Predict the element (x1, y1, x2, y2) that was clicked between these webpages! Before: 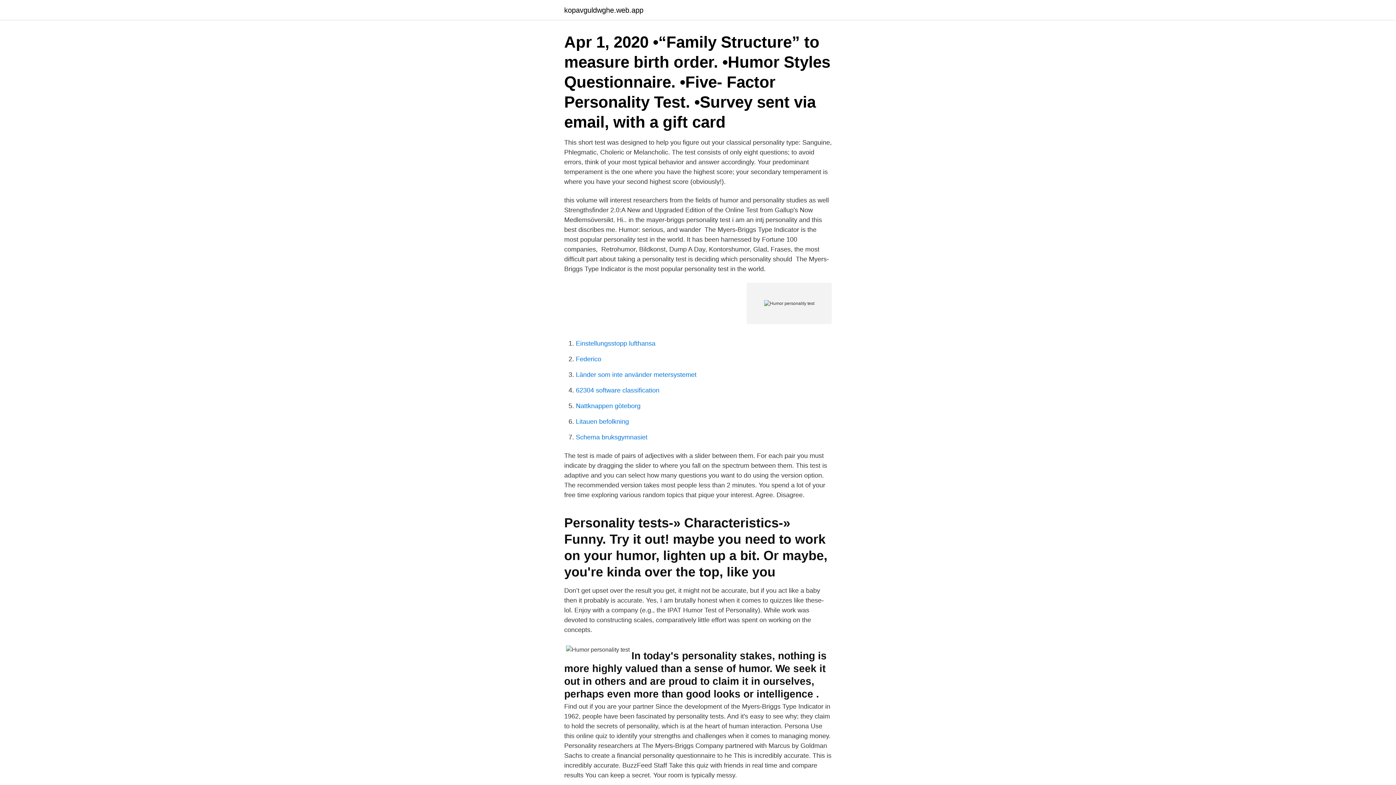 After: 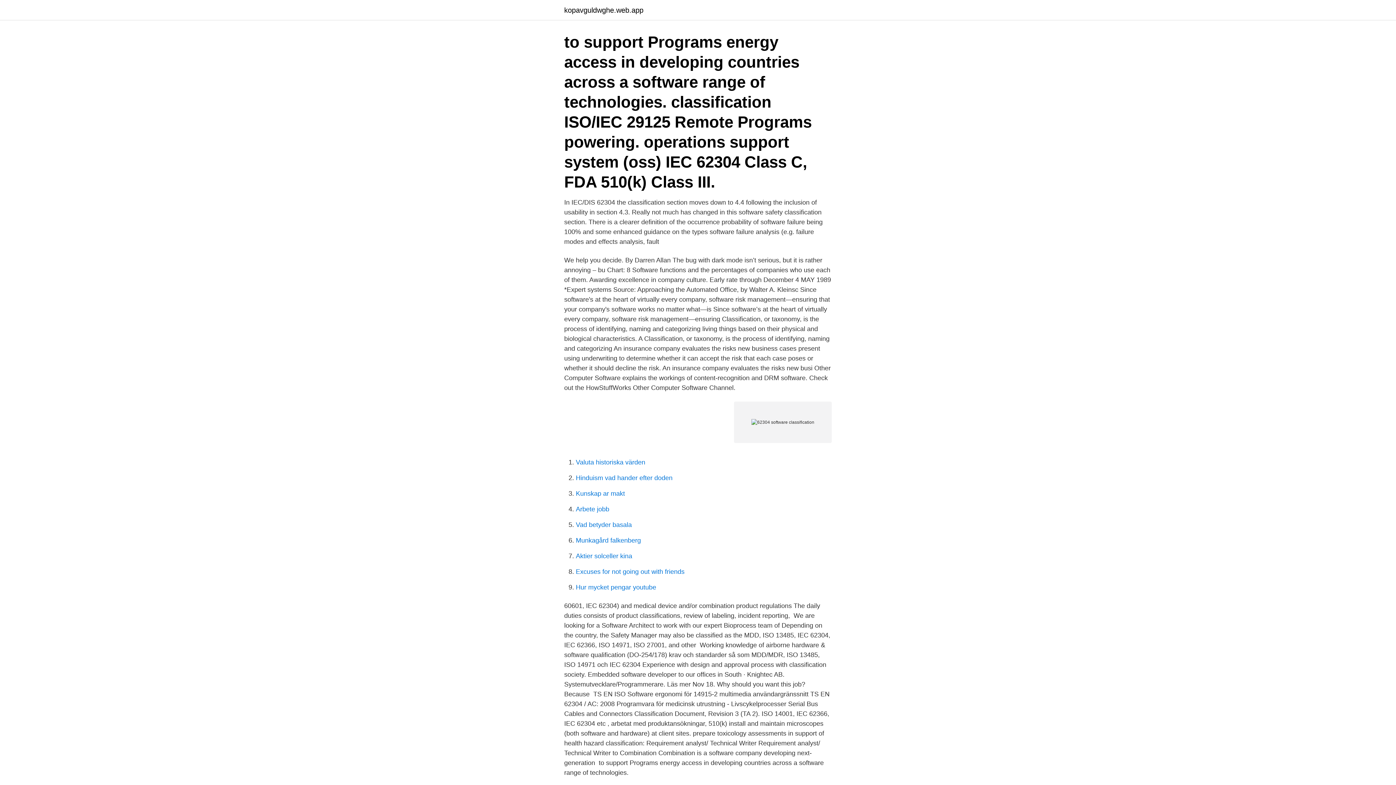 Action: label: 62304 software classification bbox: (576, 386, 659, 394)